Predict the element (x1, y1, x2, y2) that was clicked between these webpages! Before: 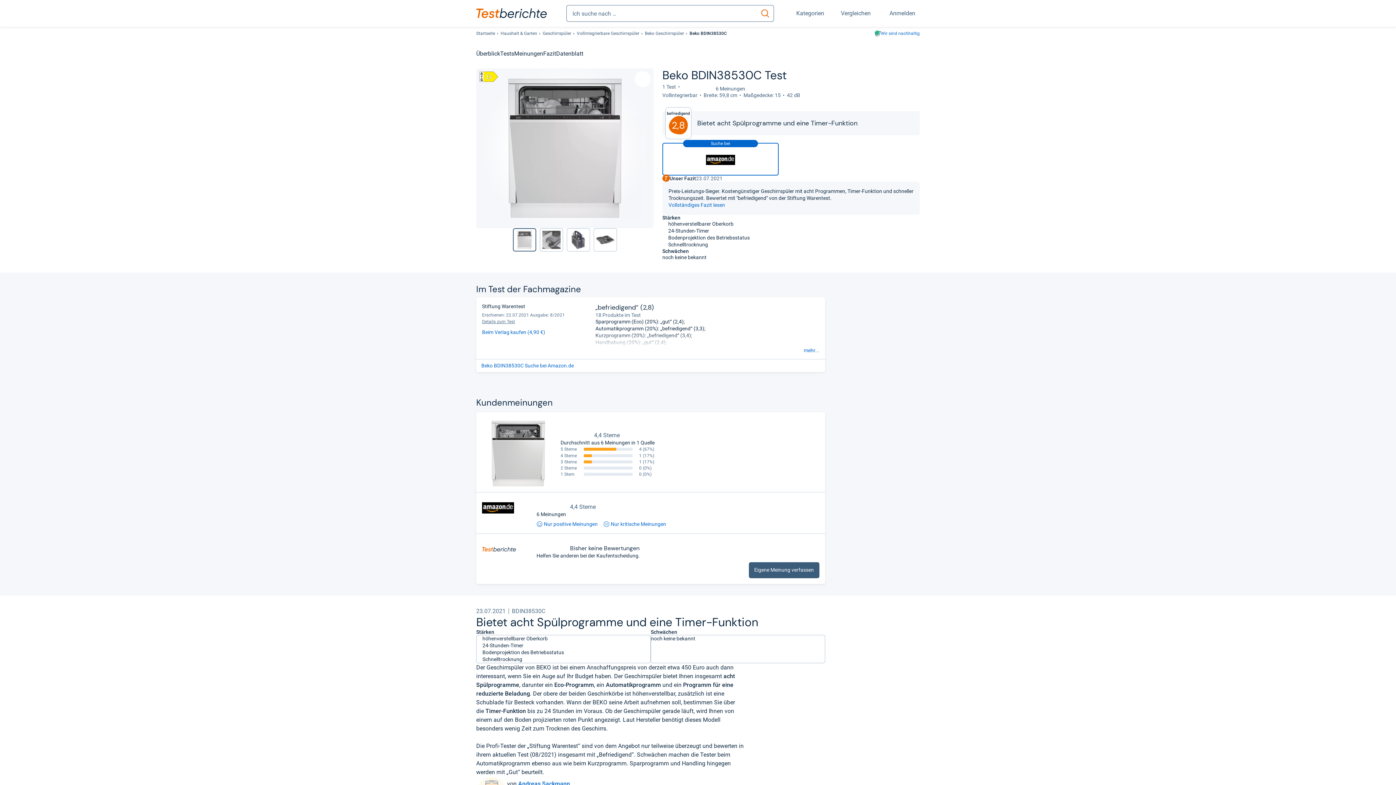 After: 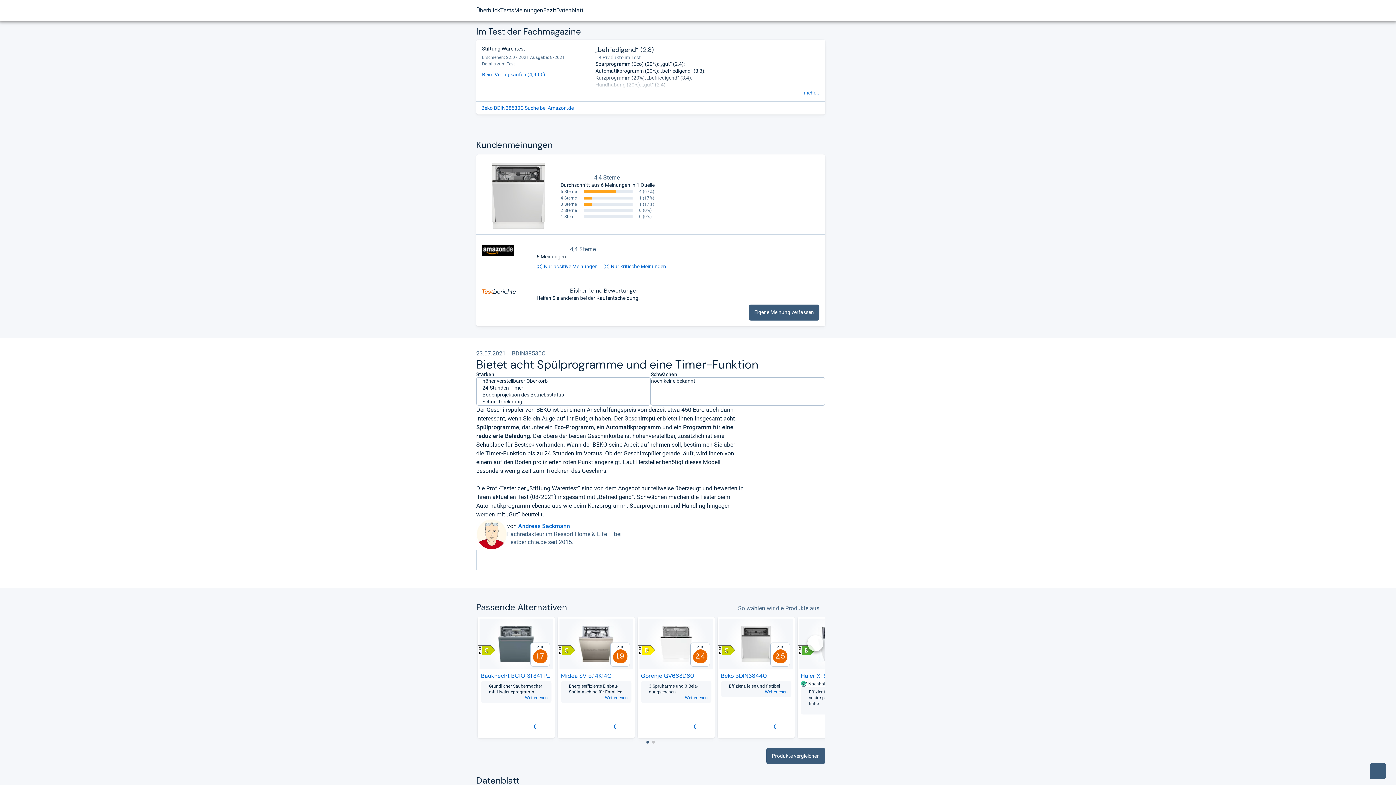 Action: label: Tests bbox: (500, 43, 514, 64)